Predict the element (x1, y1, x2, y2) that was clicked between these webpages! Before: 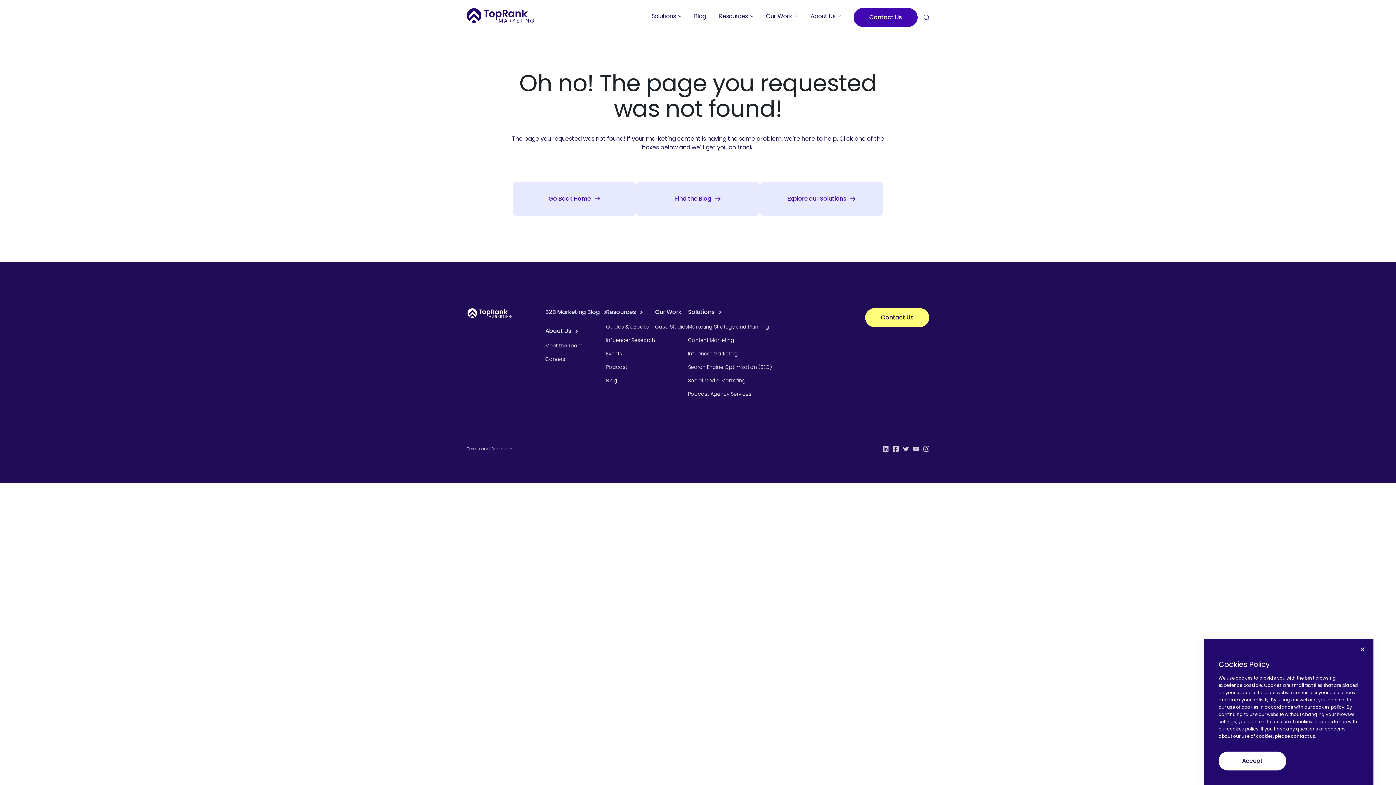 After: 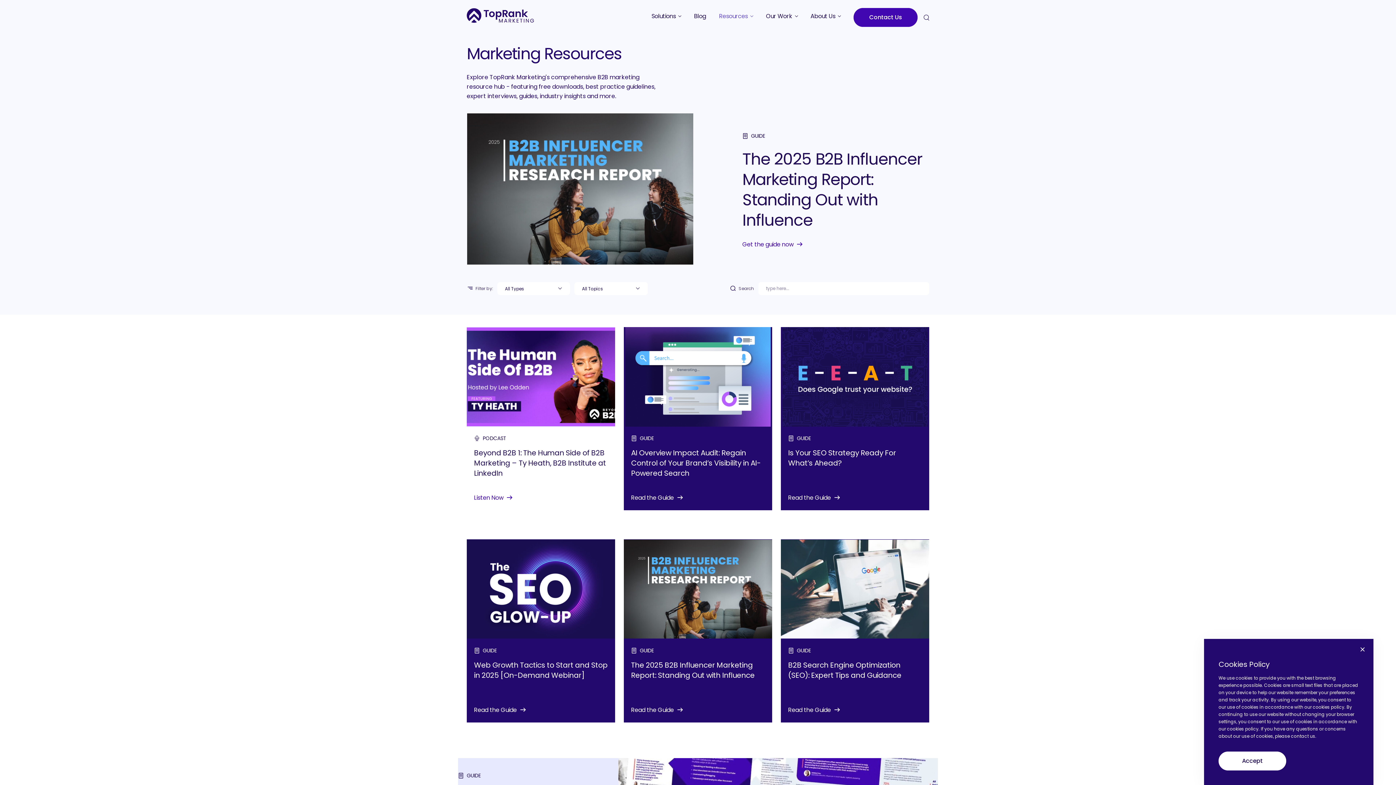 Action: label: Resources bbox: (606, 304, 655, 320)